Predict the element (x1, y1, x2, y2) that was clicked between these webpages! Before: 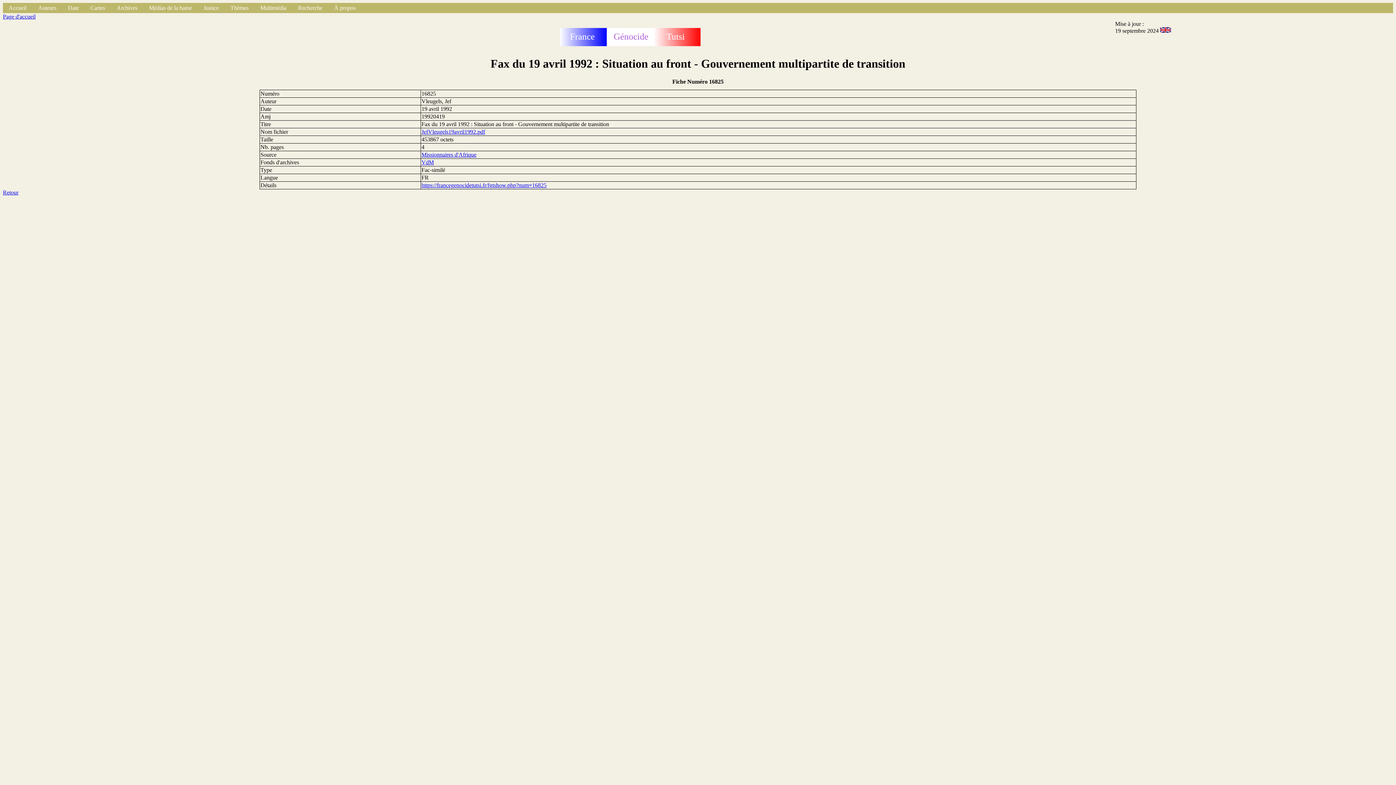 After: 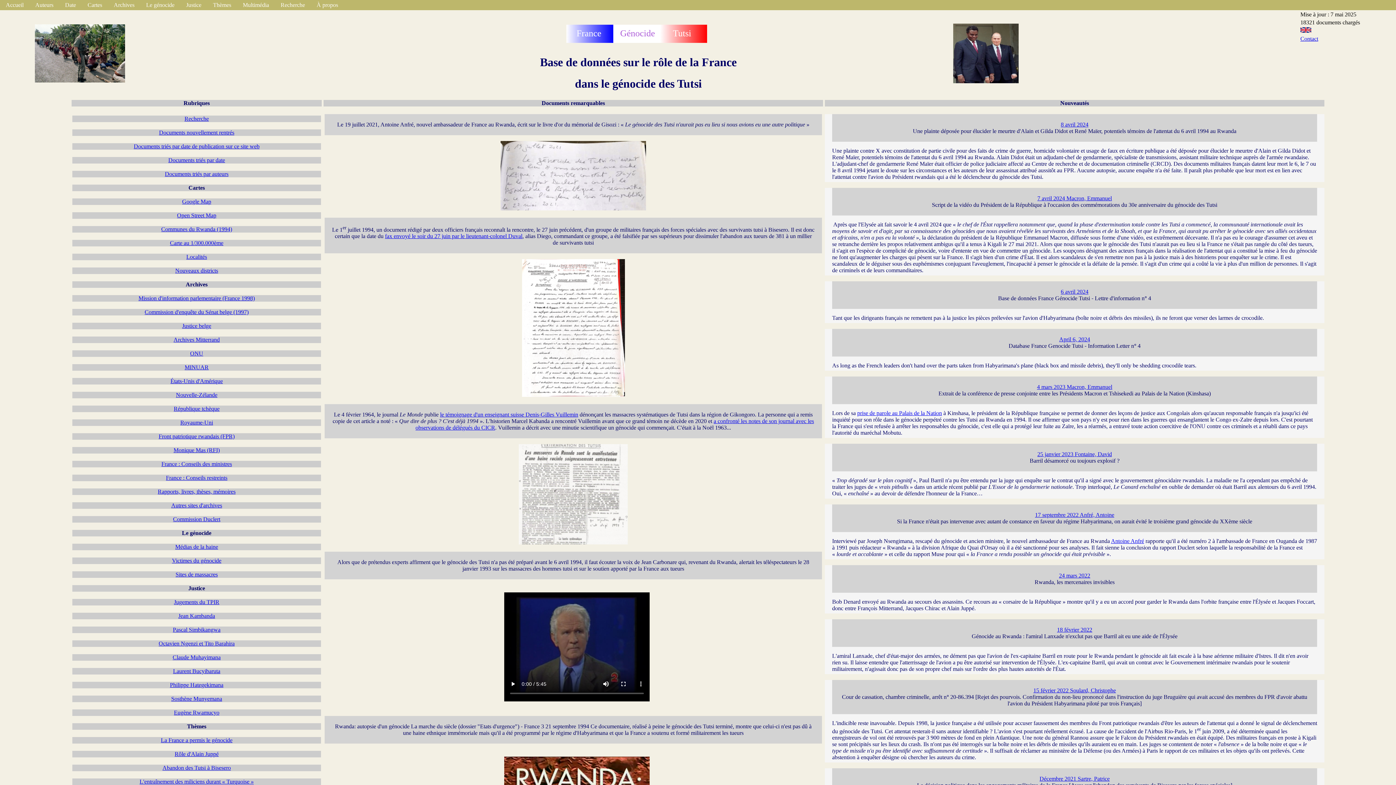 Action: bbox: (2, 189, 18, 195) label: Retour